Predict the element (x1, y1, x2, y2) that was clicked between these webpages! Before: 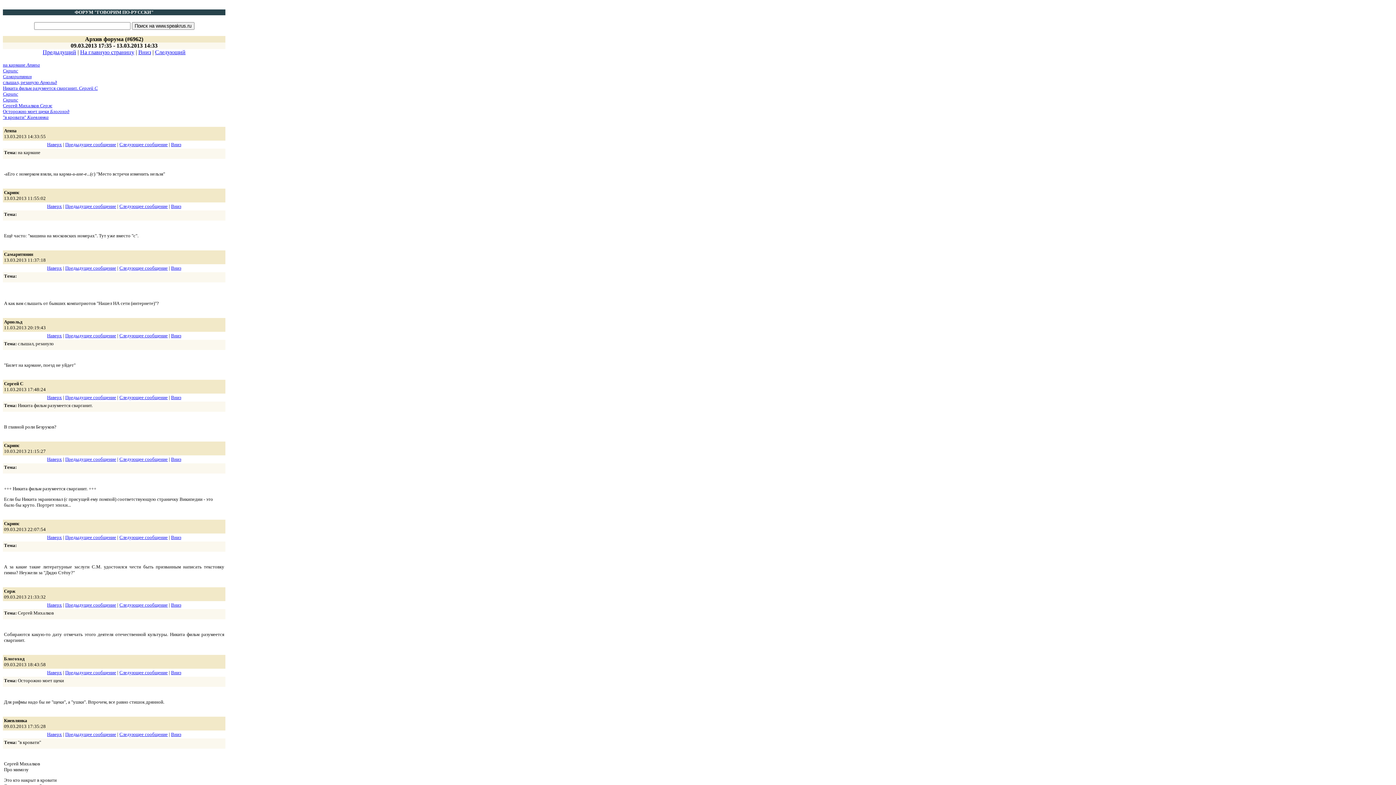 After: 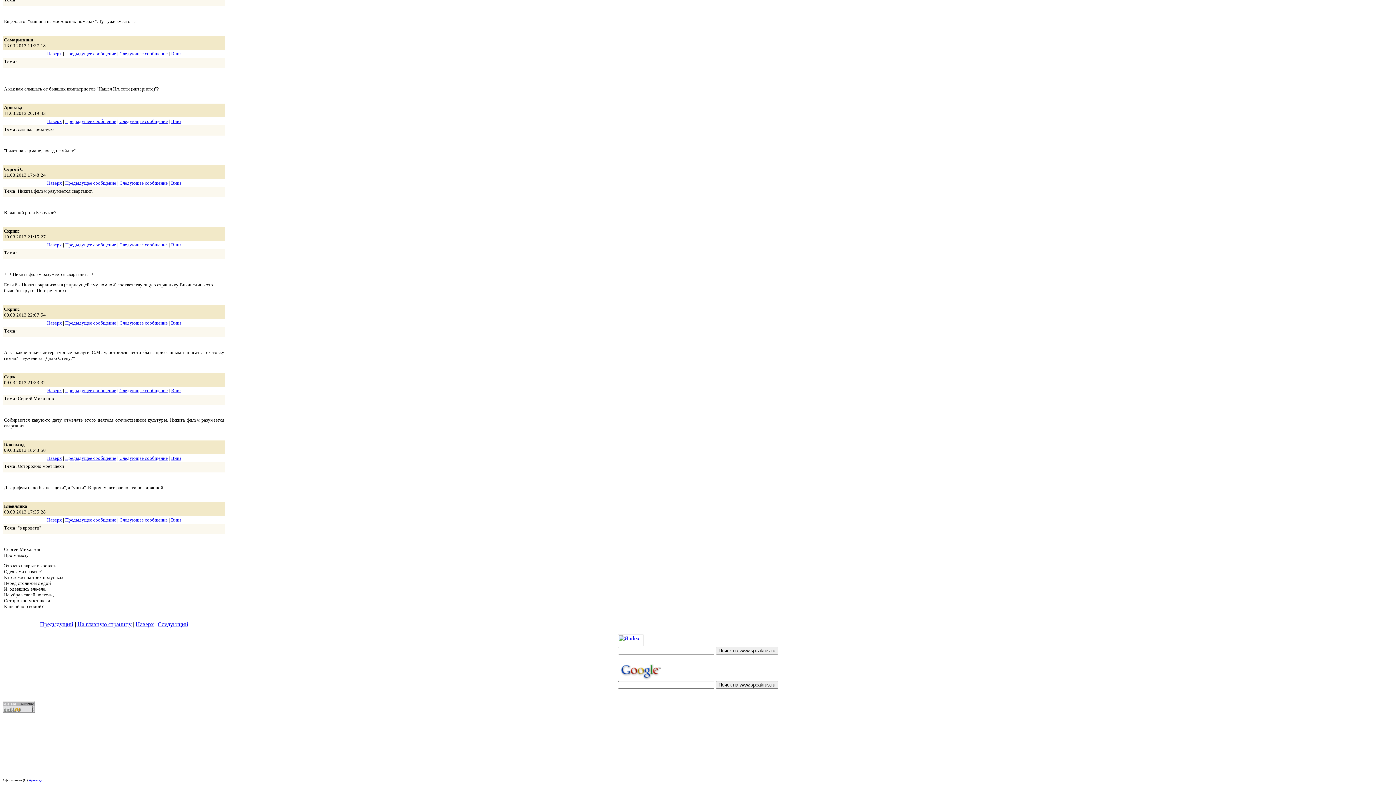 Action: bbox: (2, 96, 18, 102) label: Скрипс